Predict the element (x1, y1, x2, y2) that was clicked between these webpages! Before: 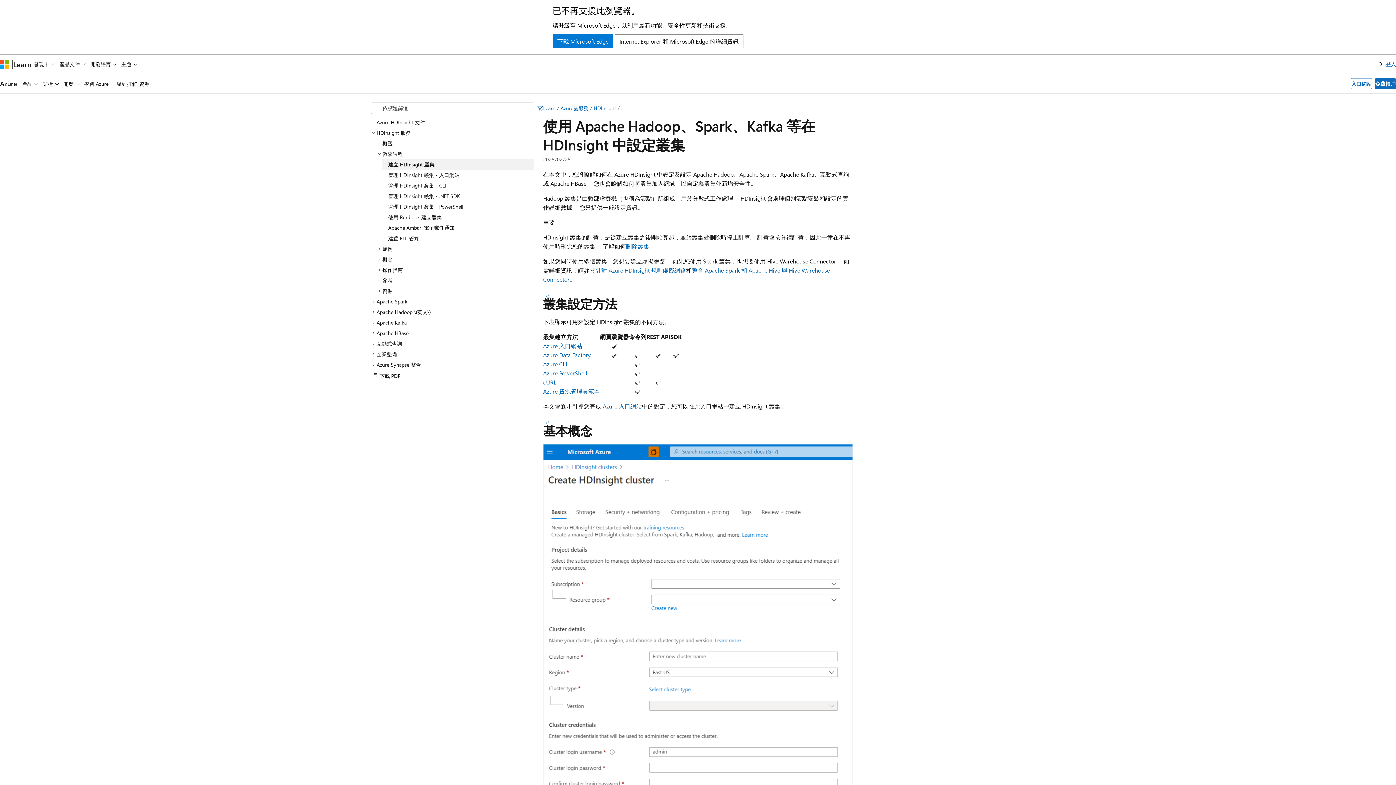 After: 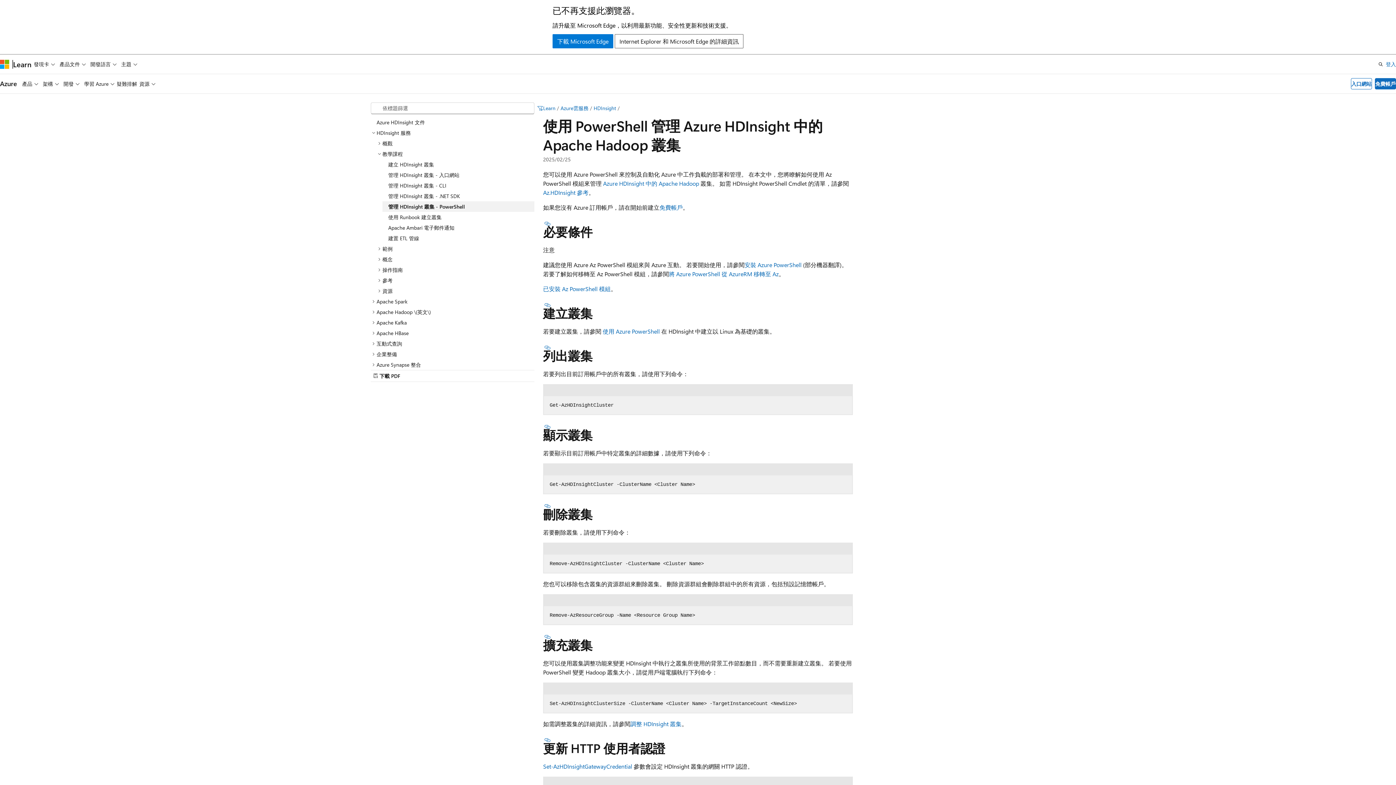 Action: bbox: (382, 201, 534, 211) label: 管理 HDInsight 叢集 - PowerShell